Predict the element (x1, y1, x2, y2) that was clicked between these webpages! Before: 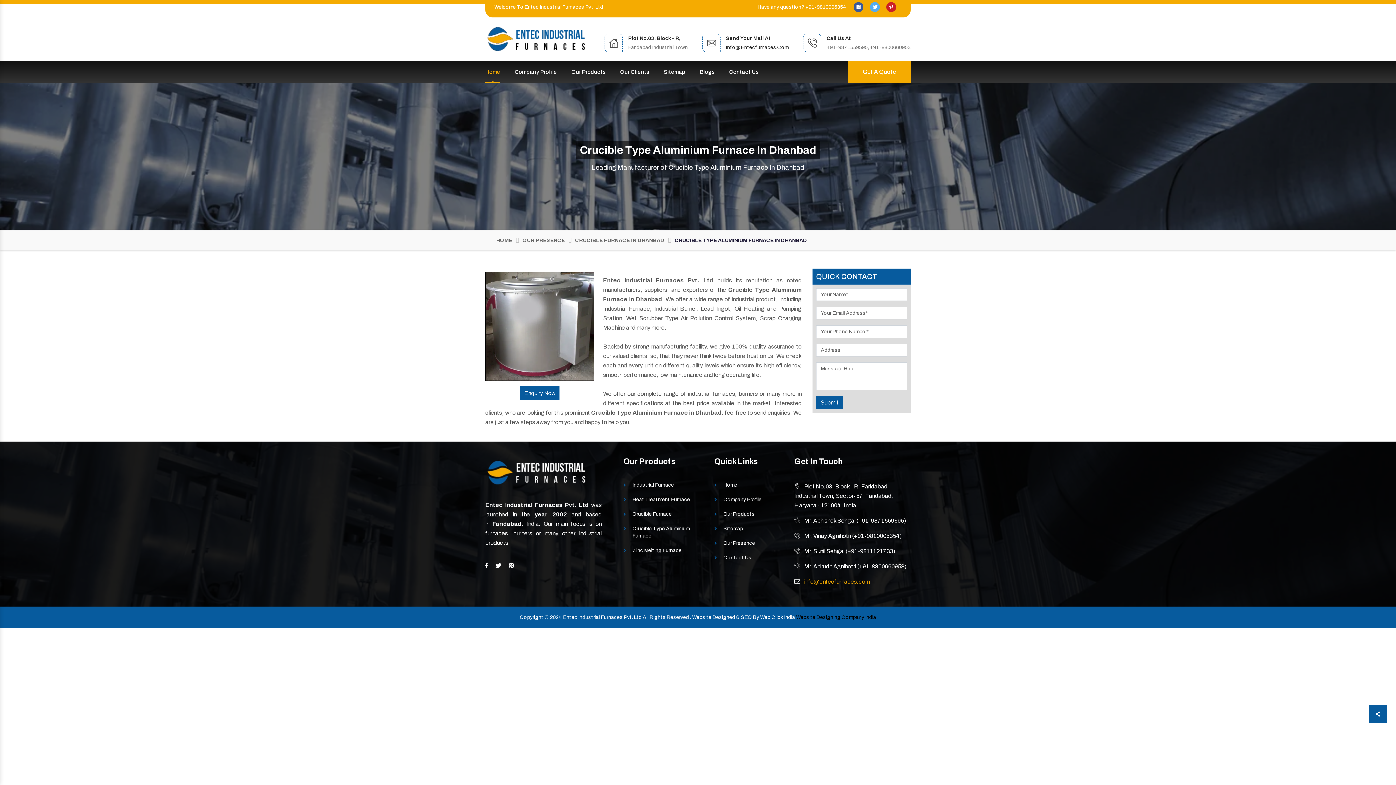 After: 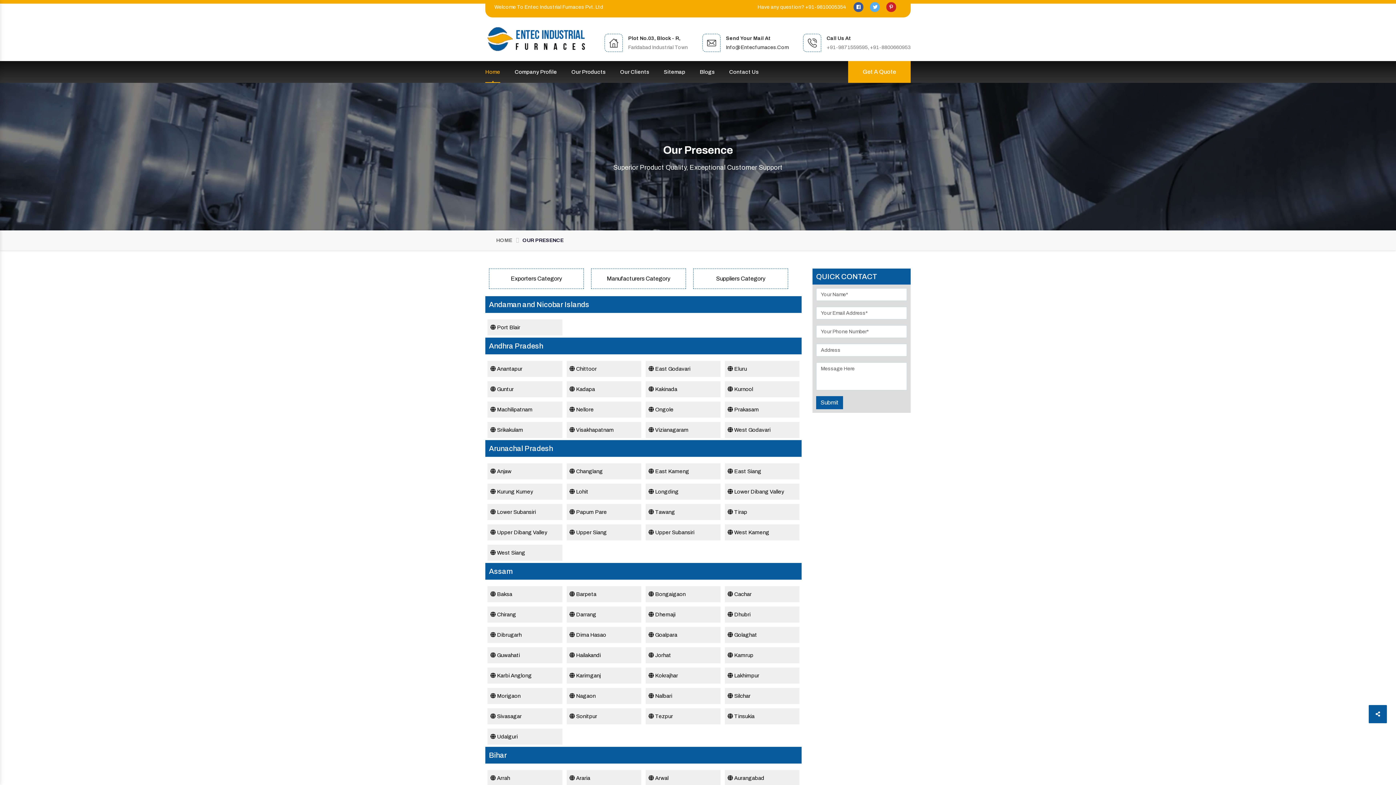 Action: bbox: (723, 540, 783, 547) label: Our Presence